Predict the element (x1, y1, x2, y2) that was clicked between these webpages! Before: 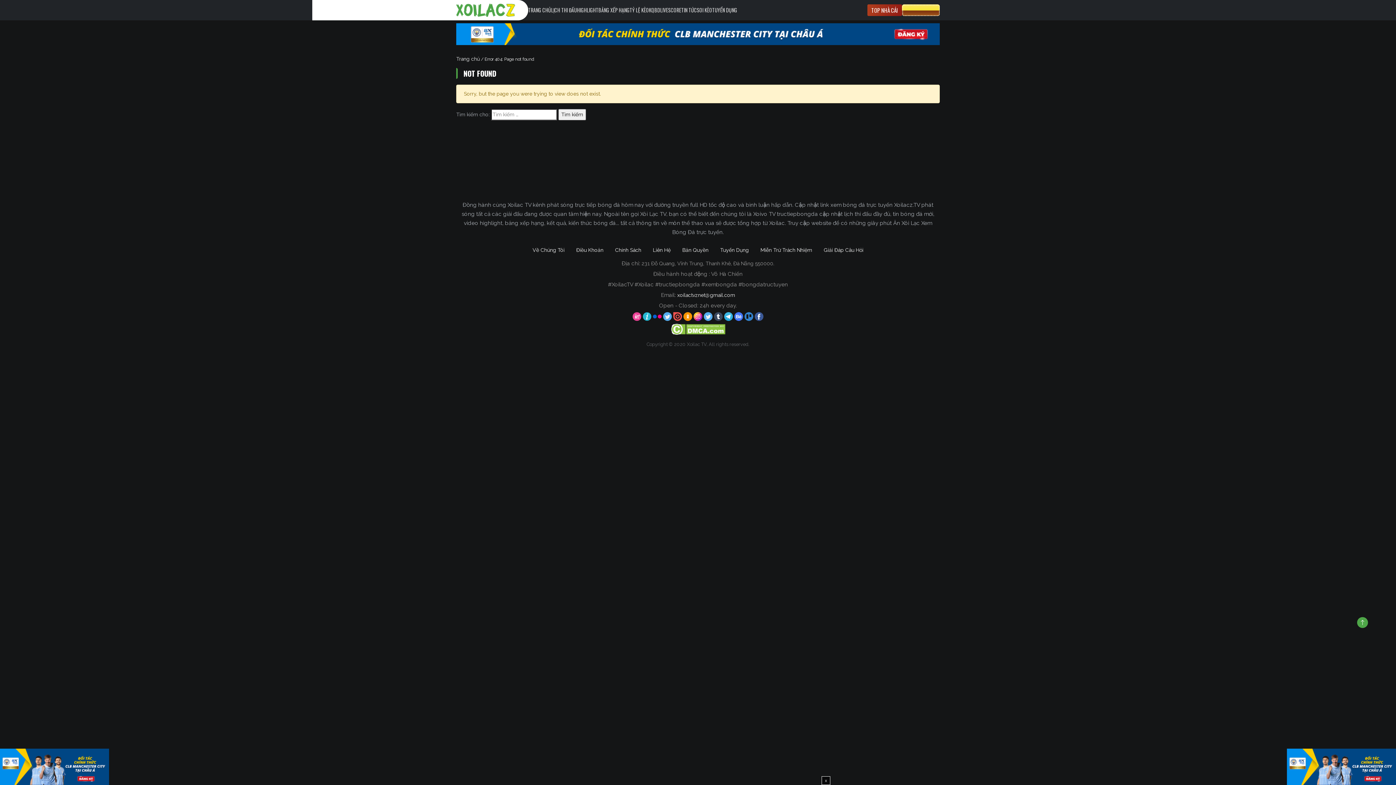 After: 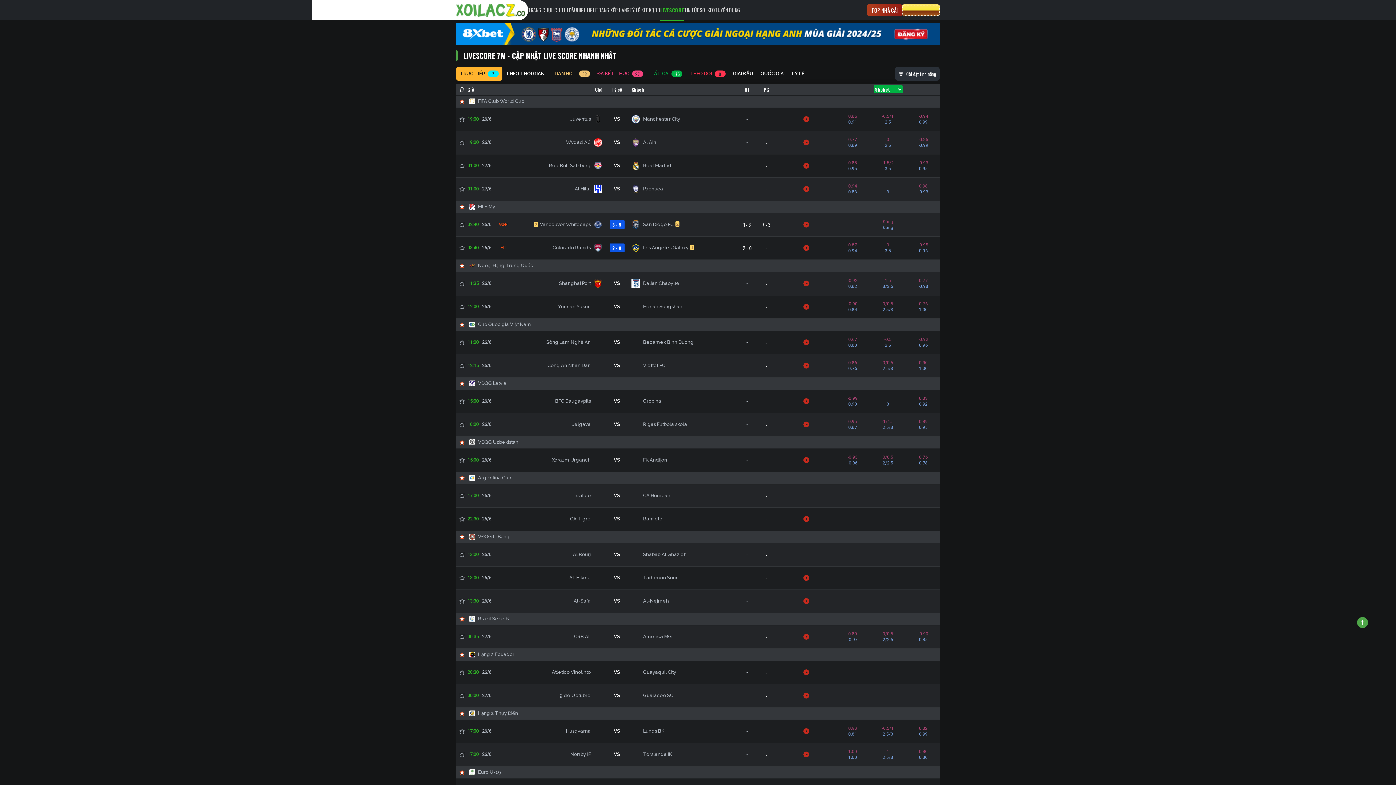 Action: bbox: (660, 0, 681, 20) label: LIVESCORE